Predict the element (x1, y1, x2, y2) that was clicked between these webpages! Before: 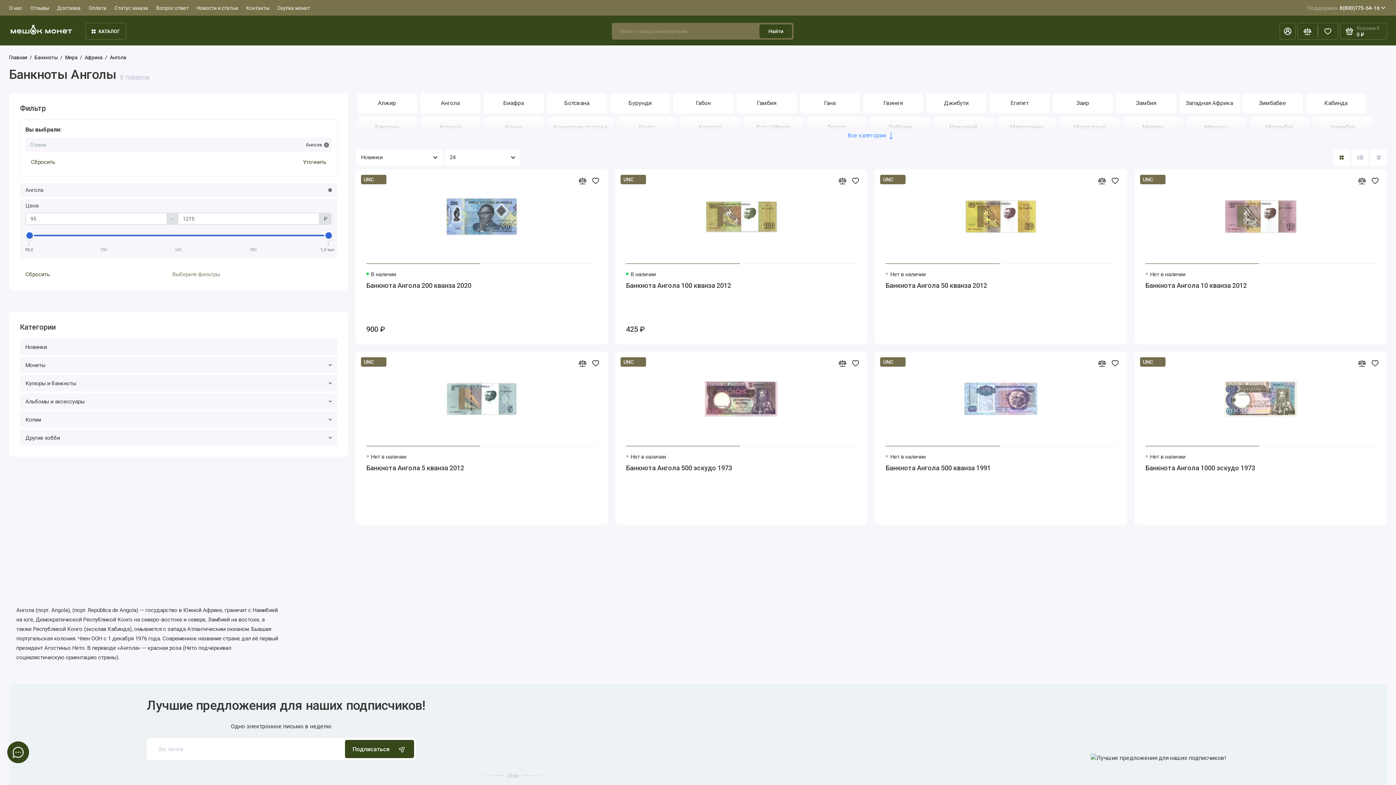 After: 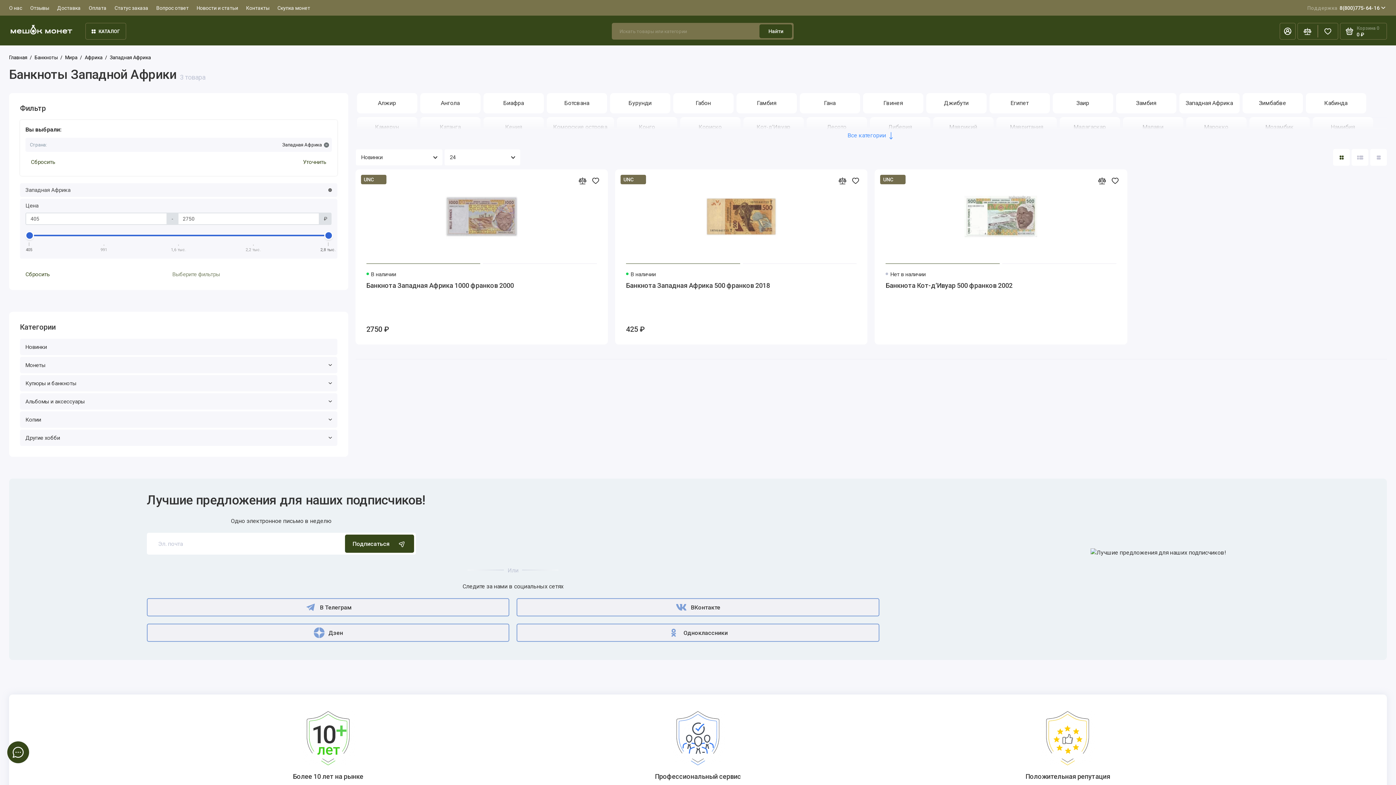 Action: label: Западная Африка bbox: (1179, 93, 1239, 113)